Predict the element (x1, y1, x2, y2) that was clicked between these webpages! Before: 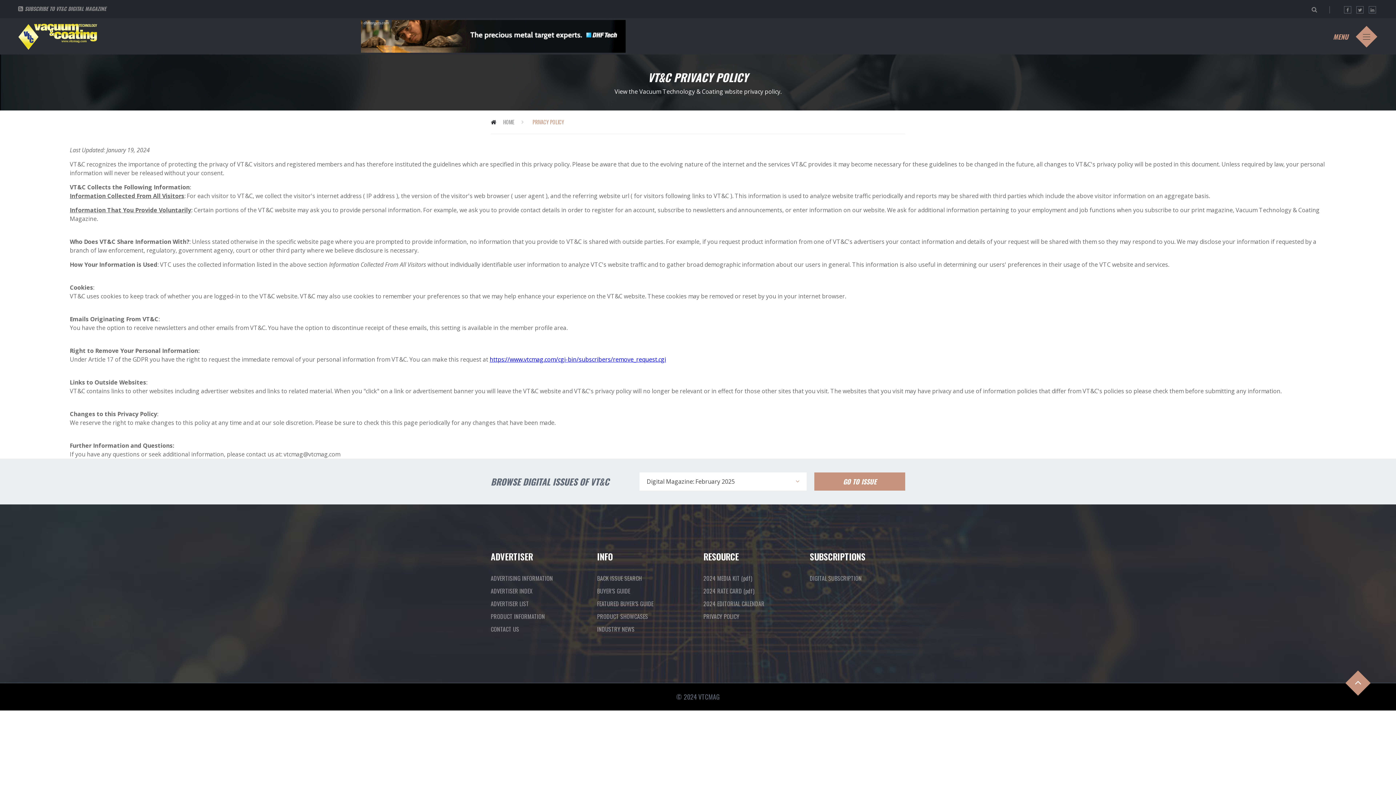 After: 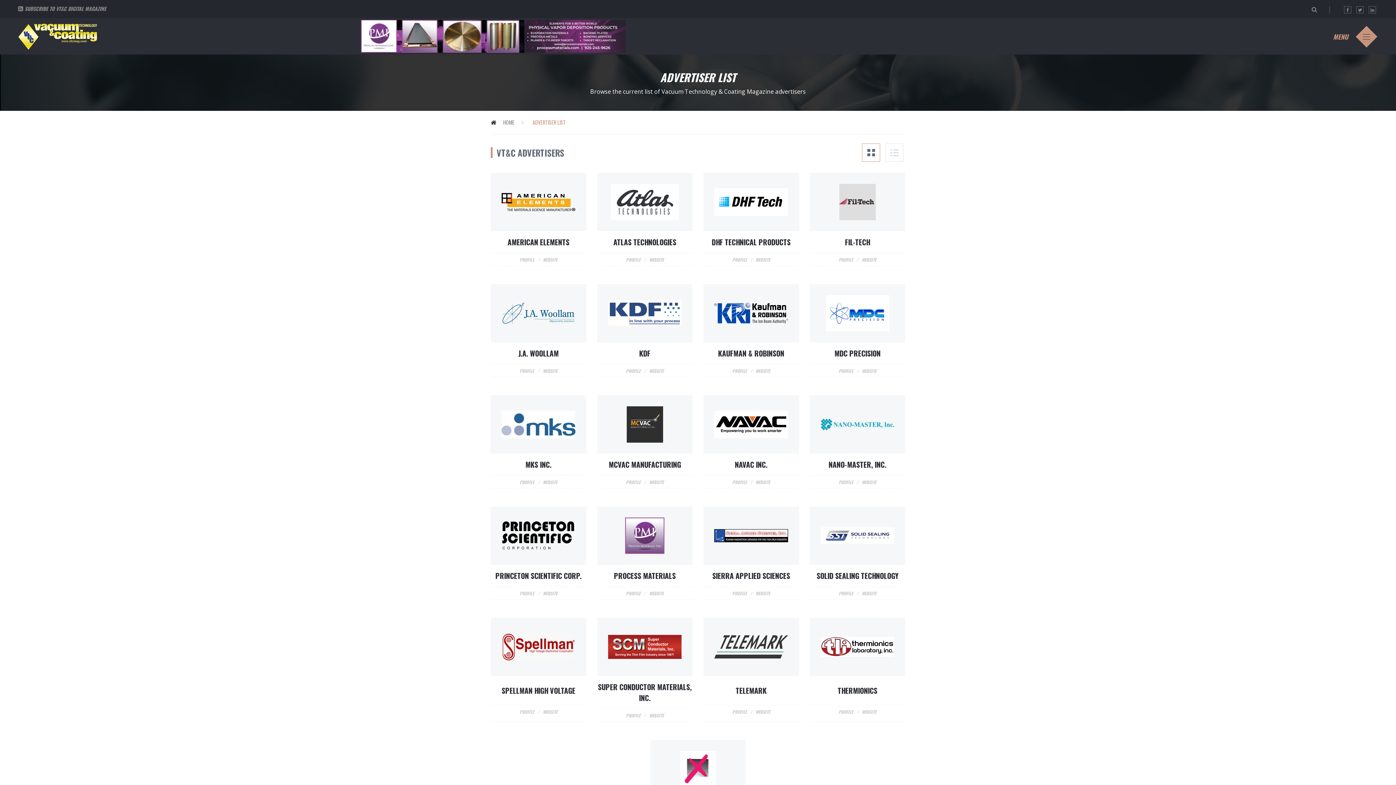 Action: label: ADVERTISER LIST bbox: (490, 599, 529, 608)